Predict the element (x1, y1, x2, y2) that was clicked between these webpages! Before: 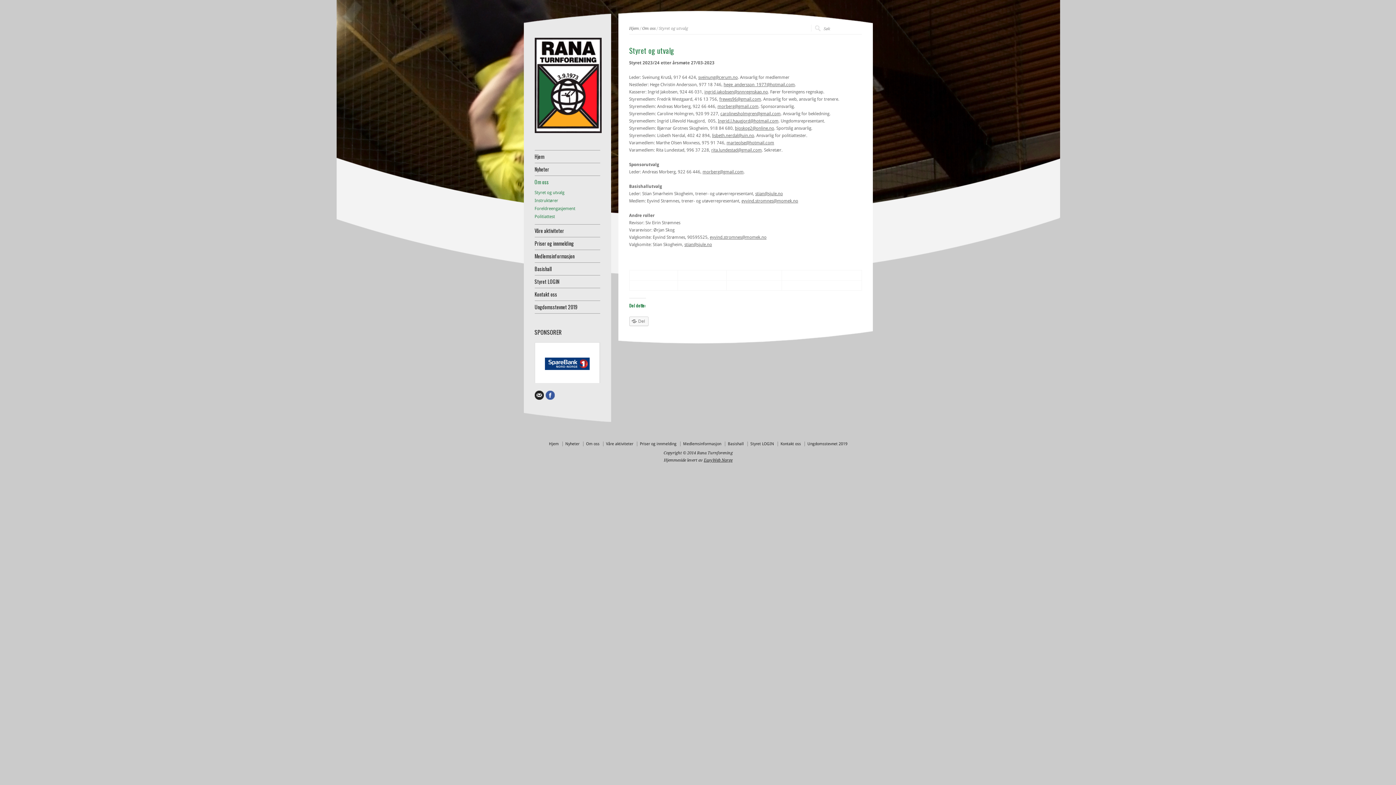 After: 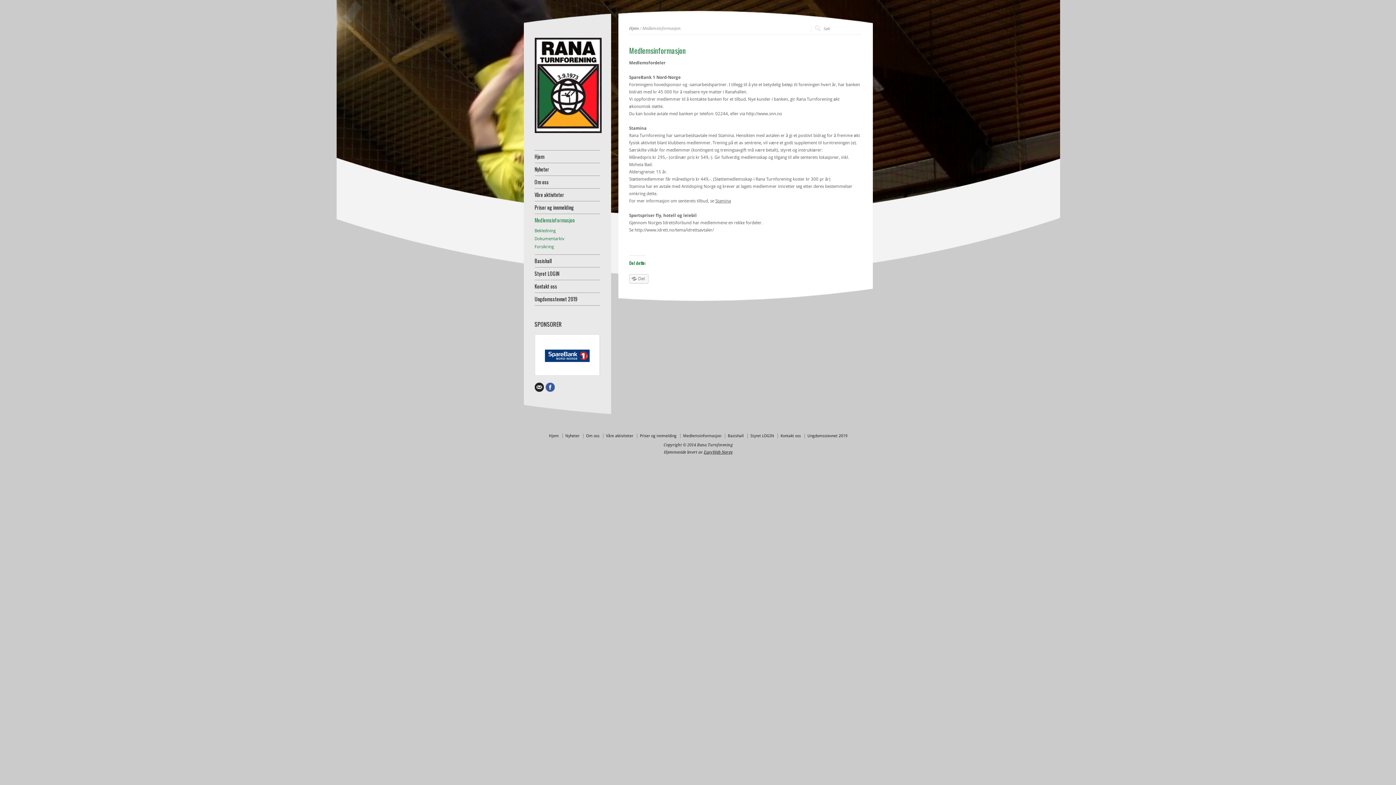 Action: label: Medlemsinformasjon bbox: (683, 441, 721, 446)